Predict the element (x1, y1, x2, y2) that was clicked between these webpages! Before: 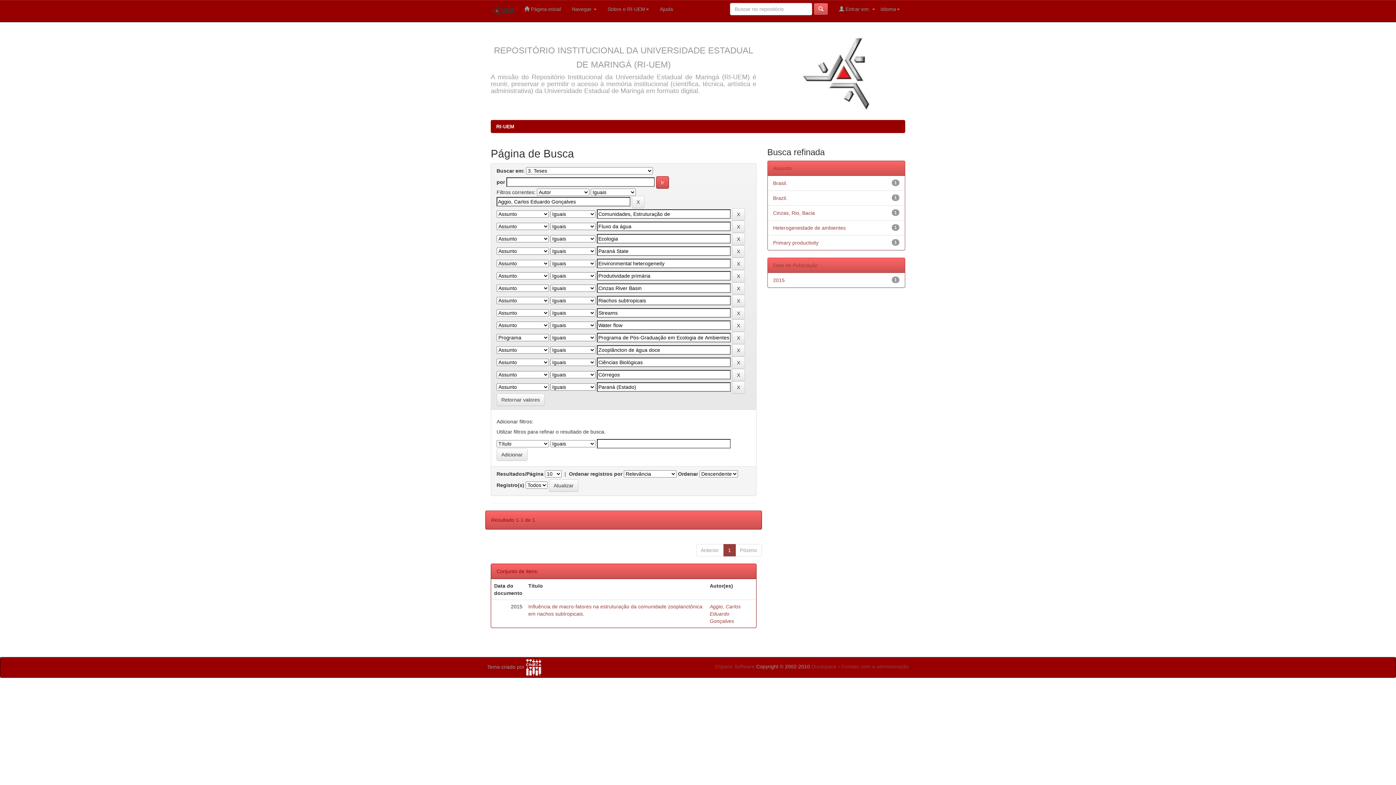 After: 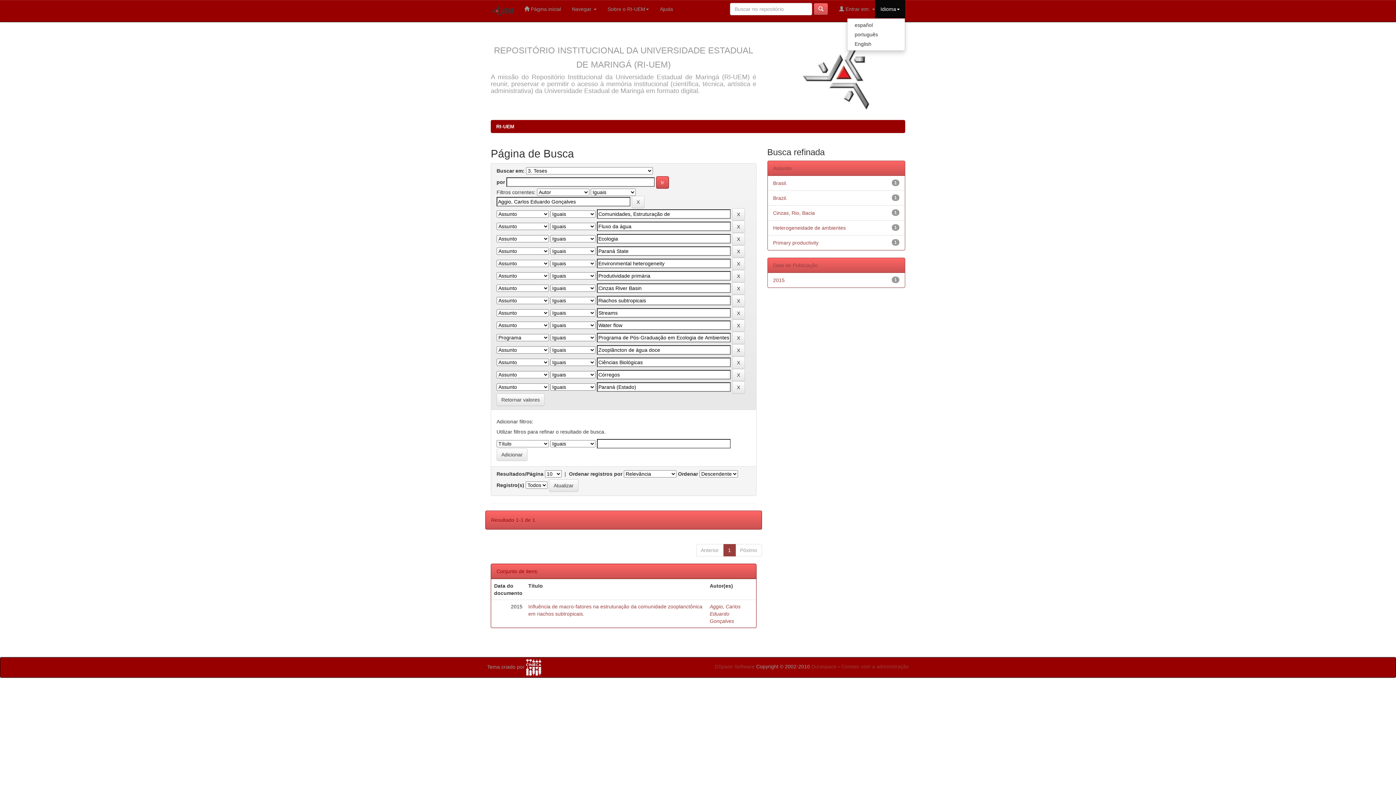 Action: bbox: (875, 0, 905, 18) label: Idioma